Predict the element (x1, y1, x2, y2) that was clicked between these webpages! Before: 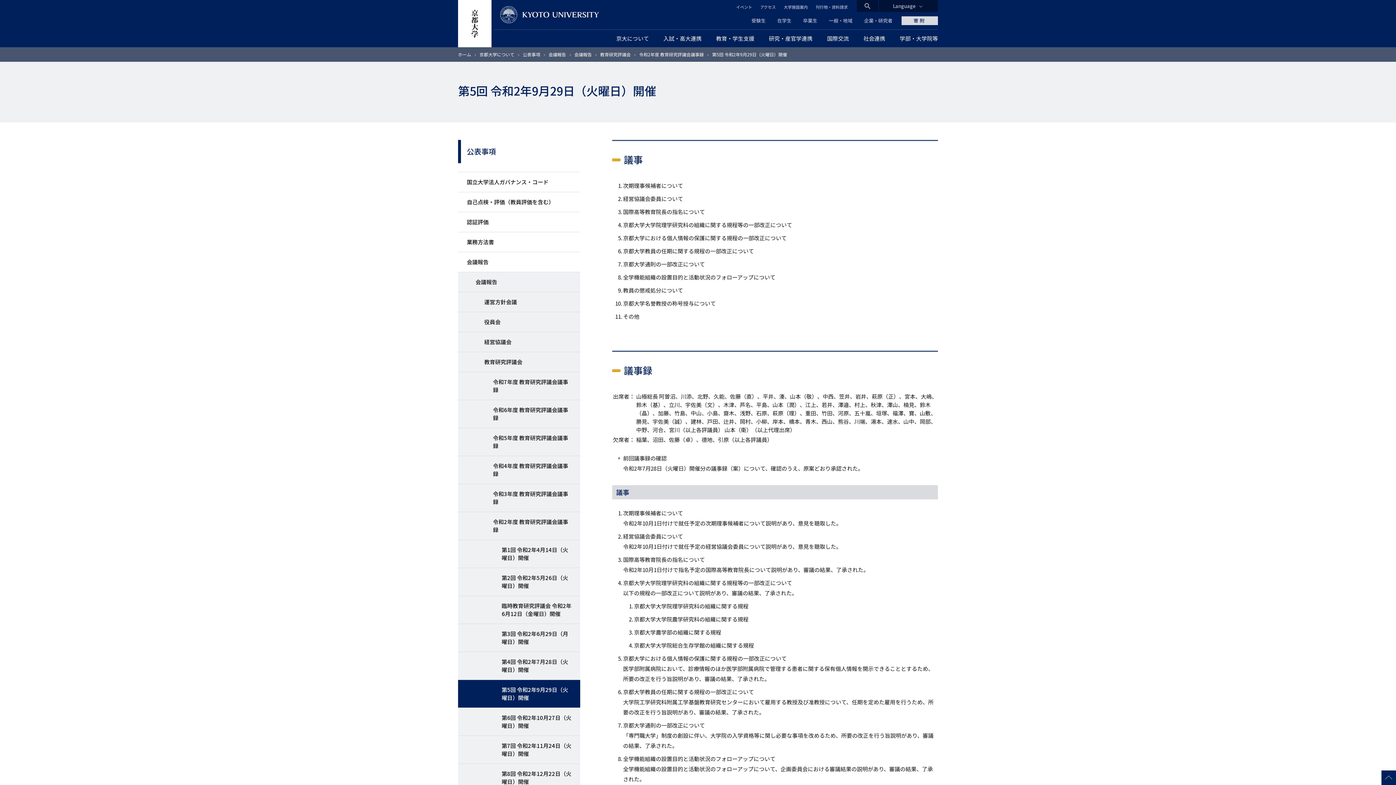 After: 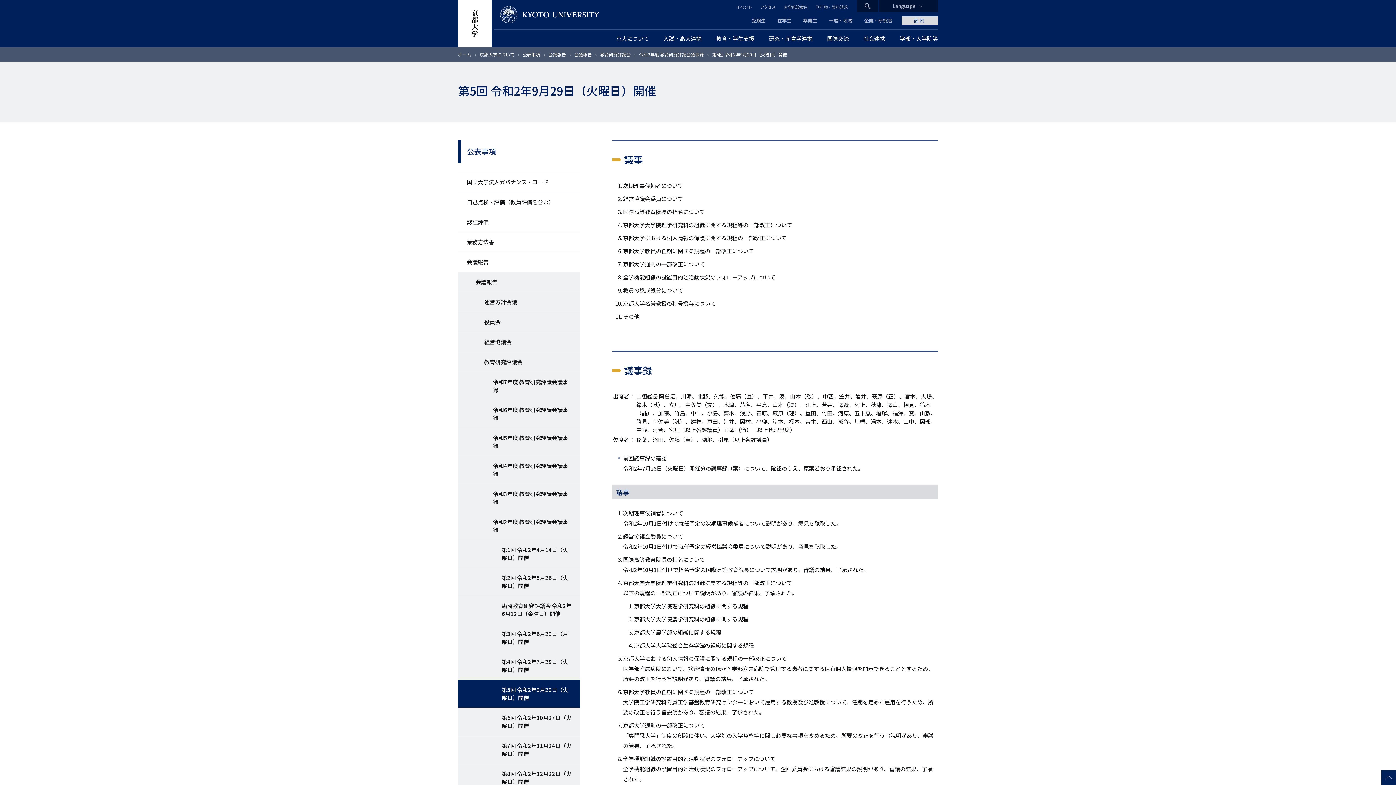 Action: label: 第5回 令和2年9月29日（火曜日）開催 bbox: (458, 680, 580, 708)